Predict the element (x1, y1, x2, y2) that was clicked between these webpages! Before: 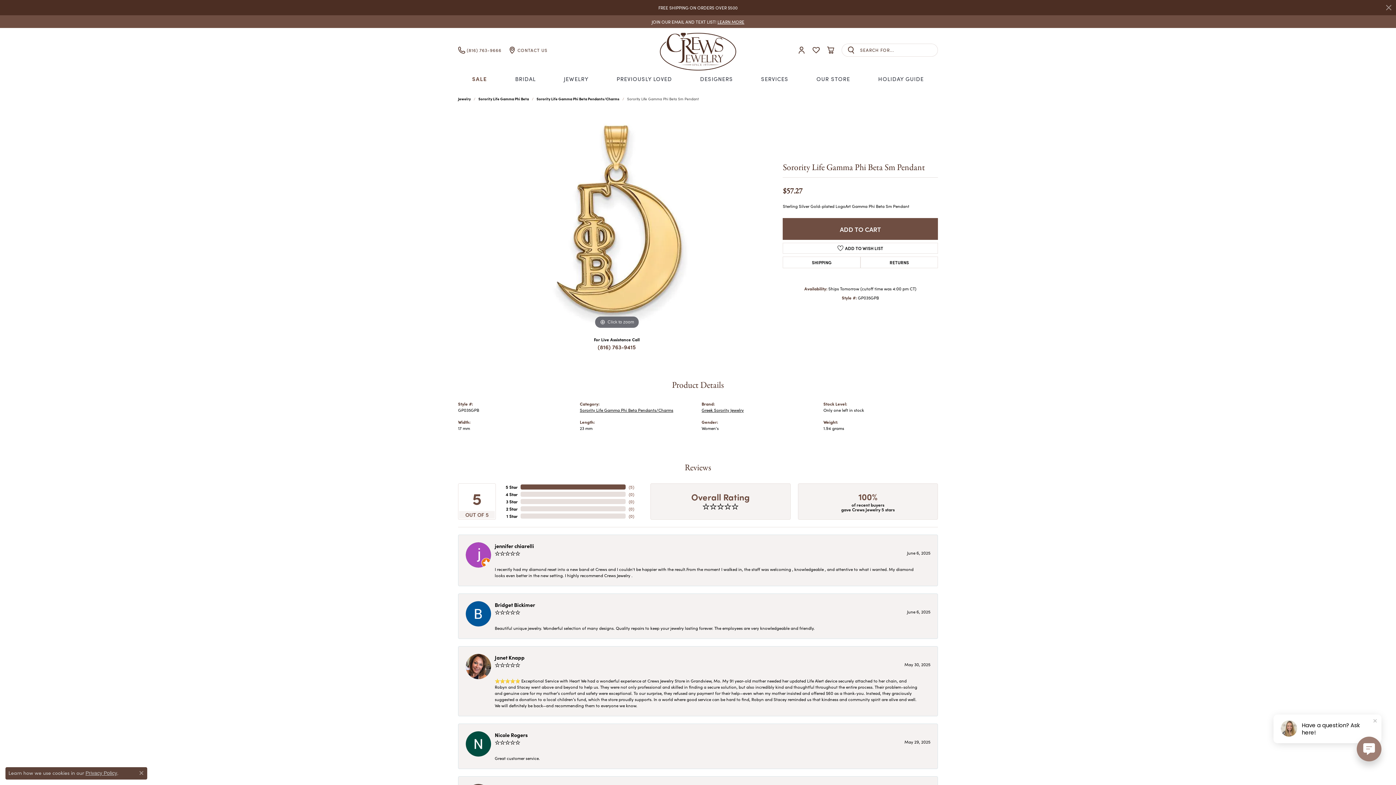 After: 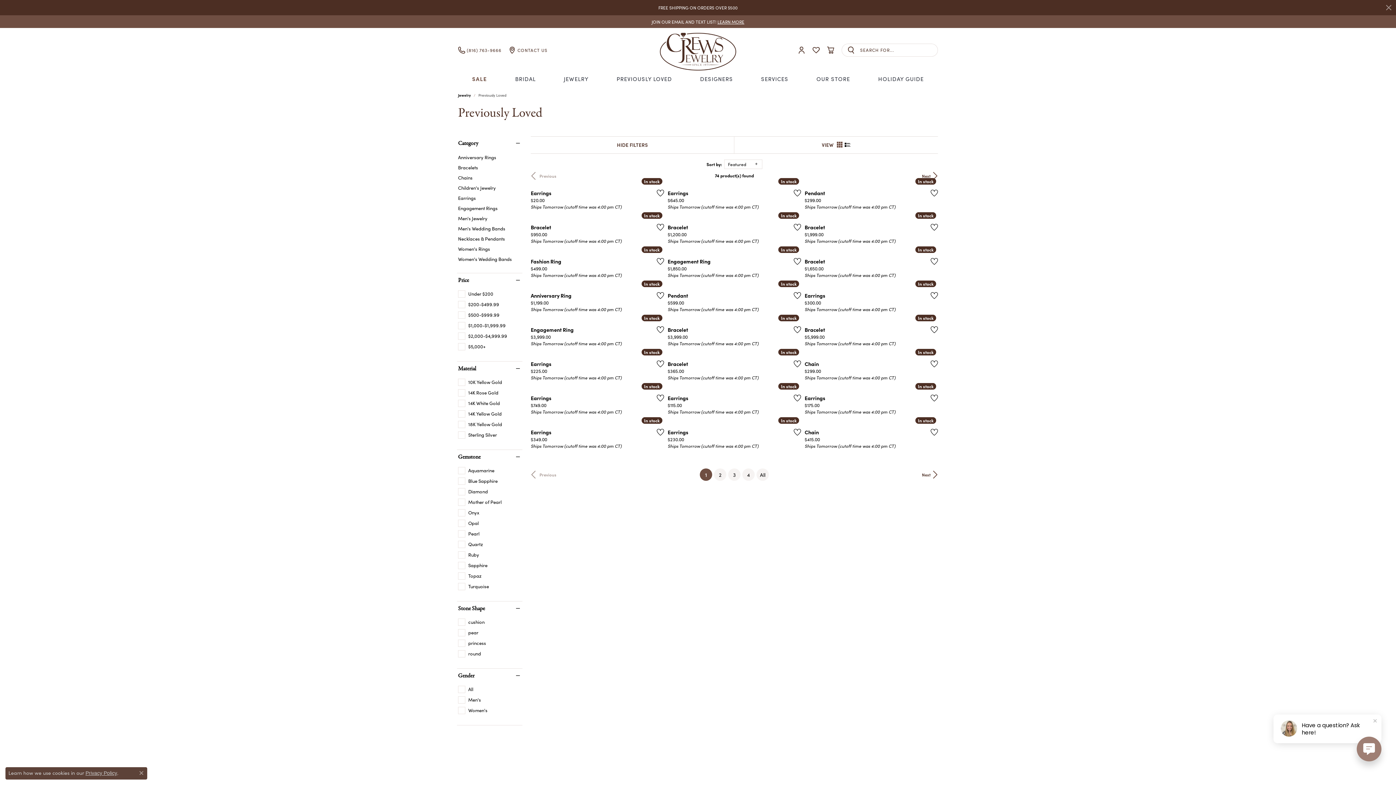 Action: bbox: (602, 72, 686, 84) label: PREVIOUSLY LOVED